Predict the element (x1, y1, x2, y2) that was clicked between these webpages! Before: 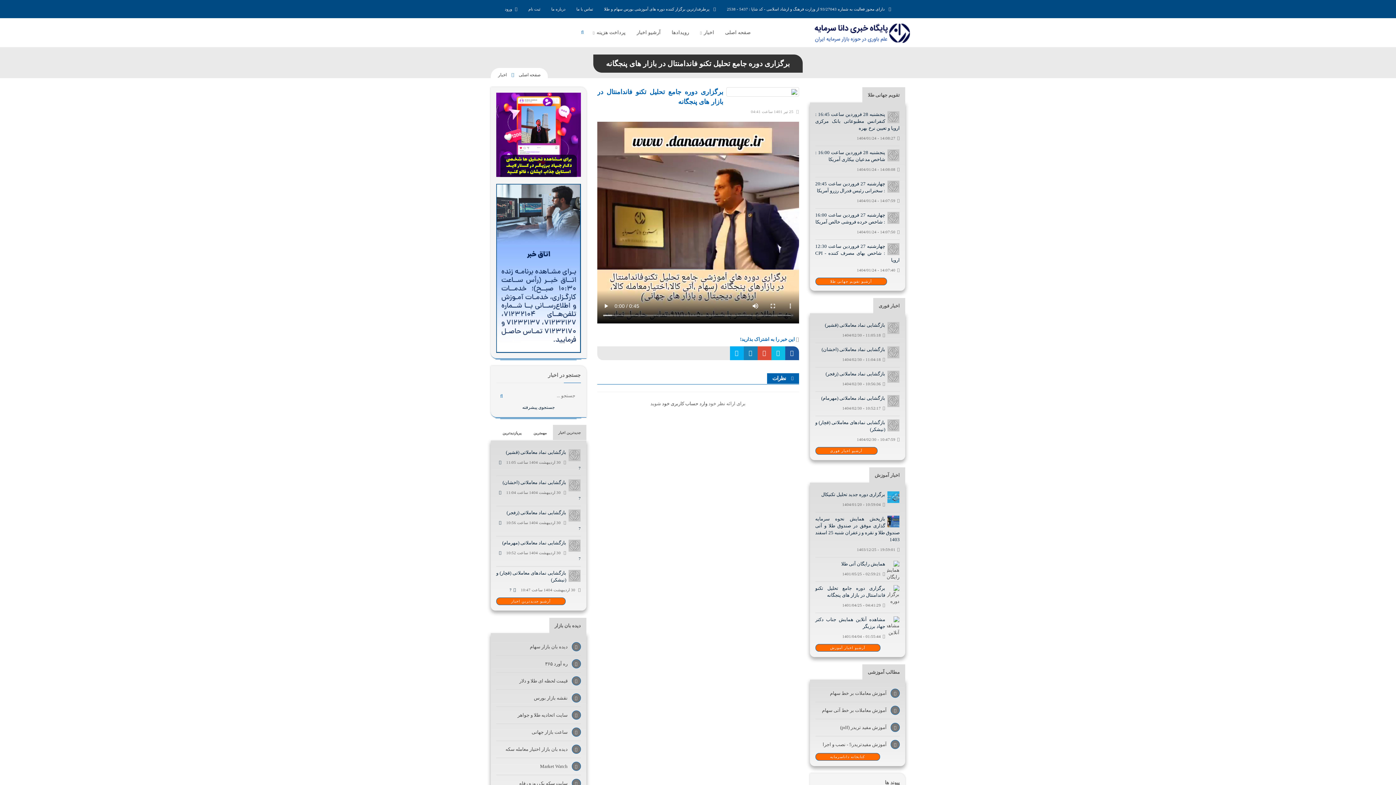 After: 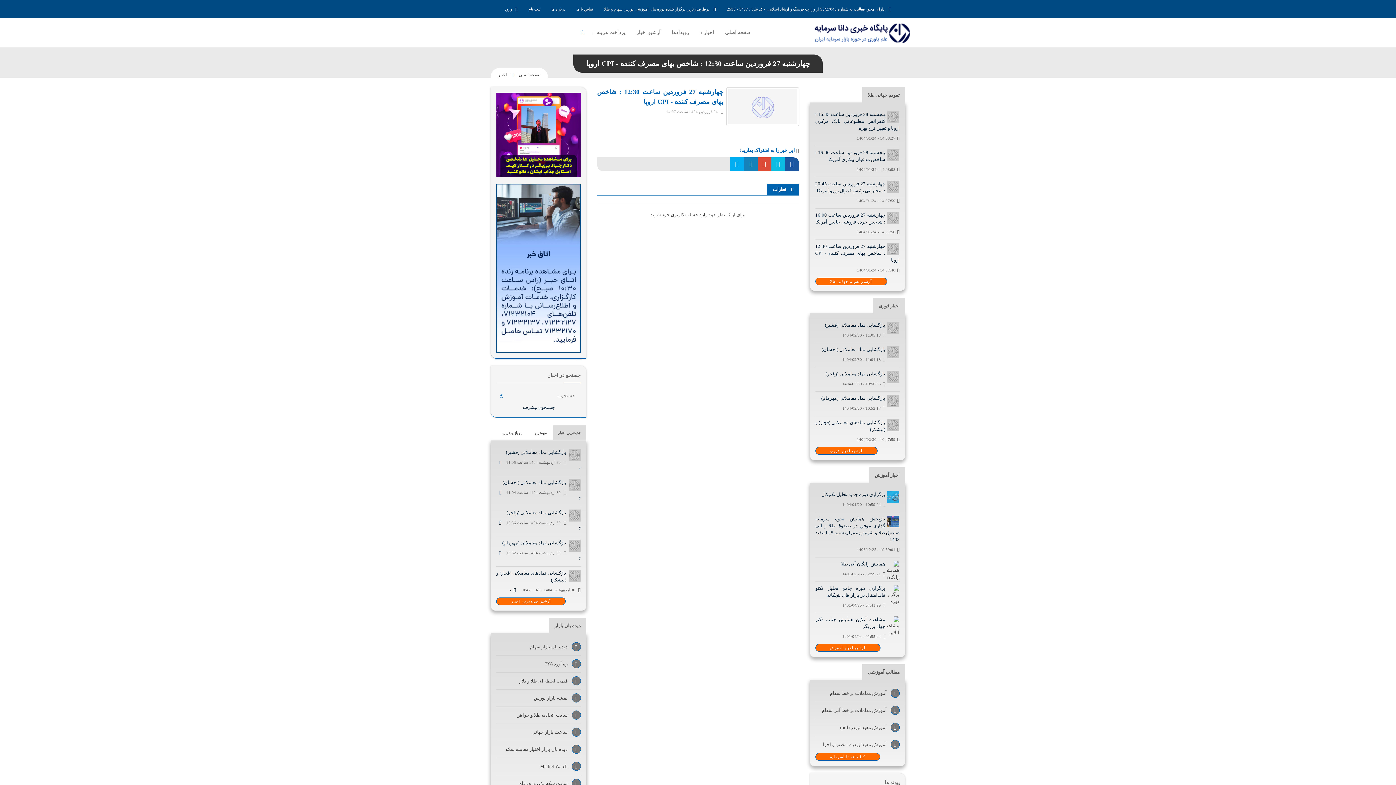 Action: bbox: (887, 246, 900, 251)